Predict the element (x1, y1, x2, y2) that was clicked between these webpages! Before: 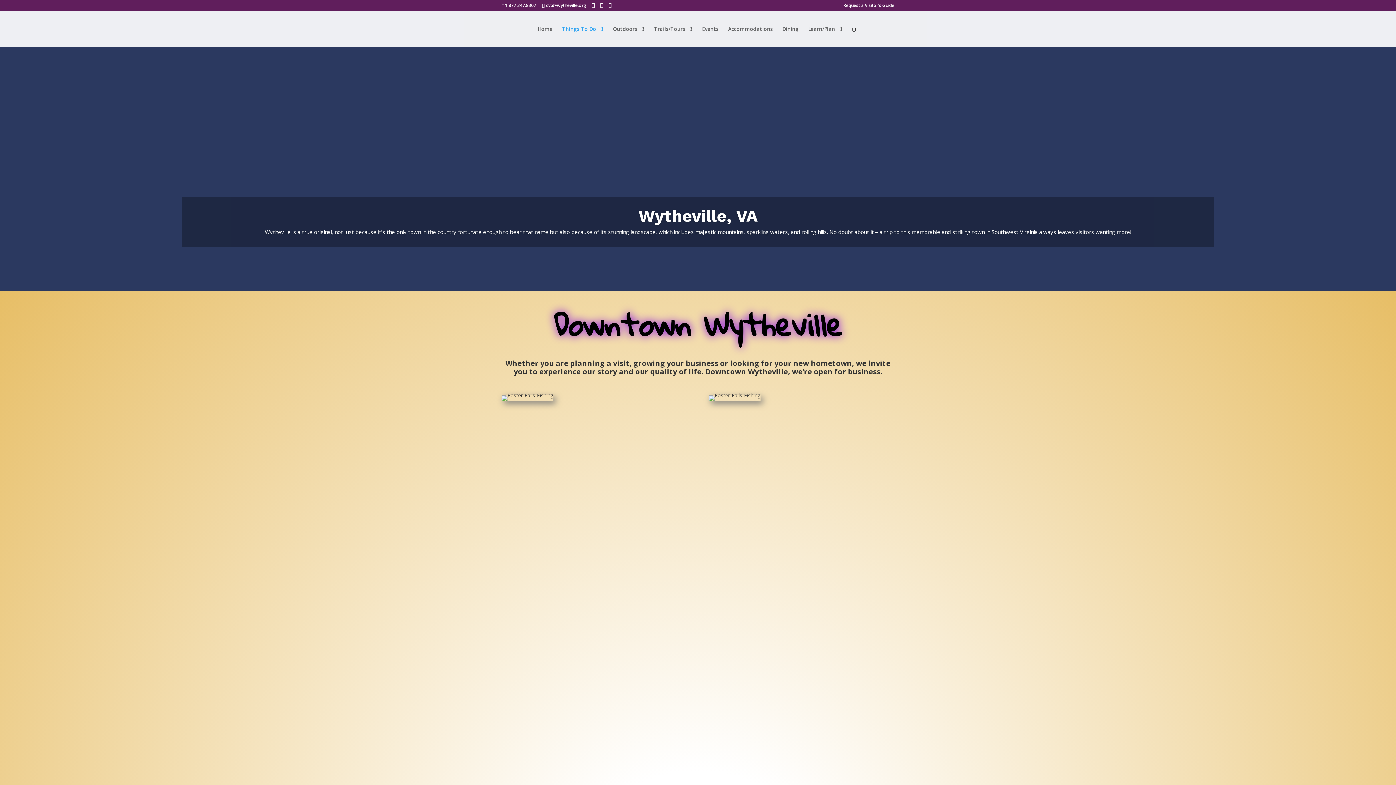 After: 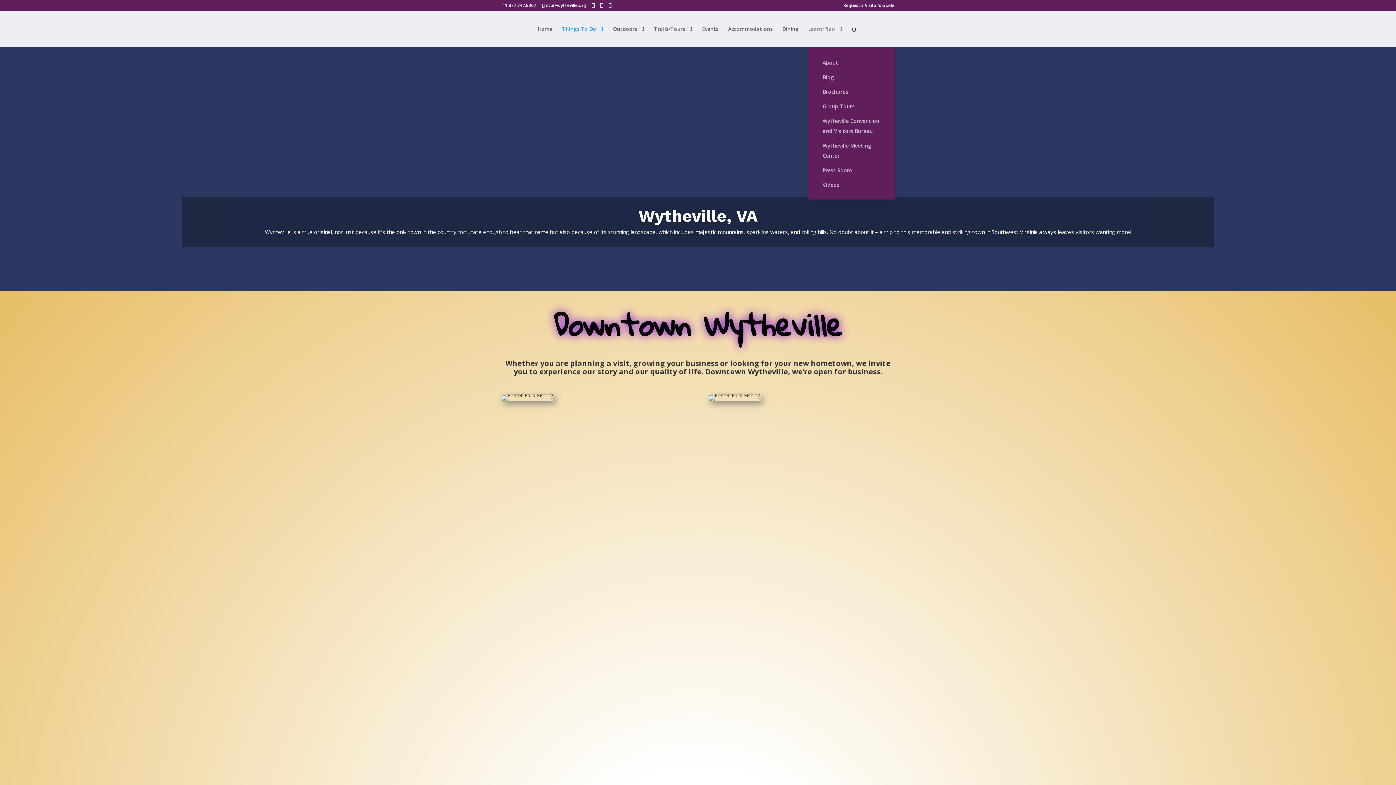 Action: label: Learn/Plan bbox: (808, 26, 842, 47)